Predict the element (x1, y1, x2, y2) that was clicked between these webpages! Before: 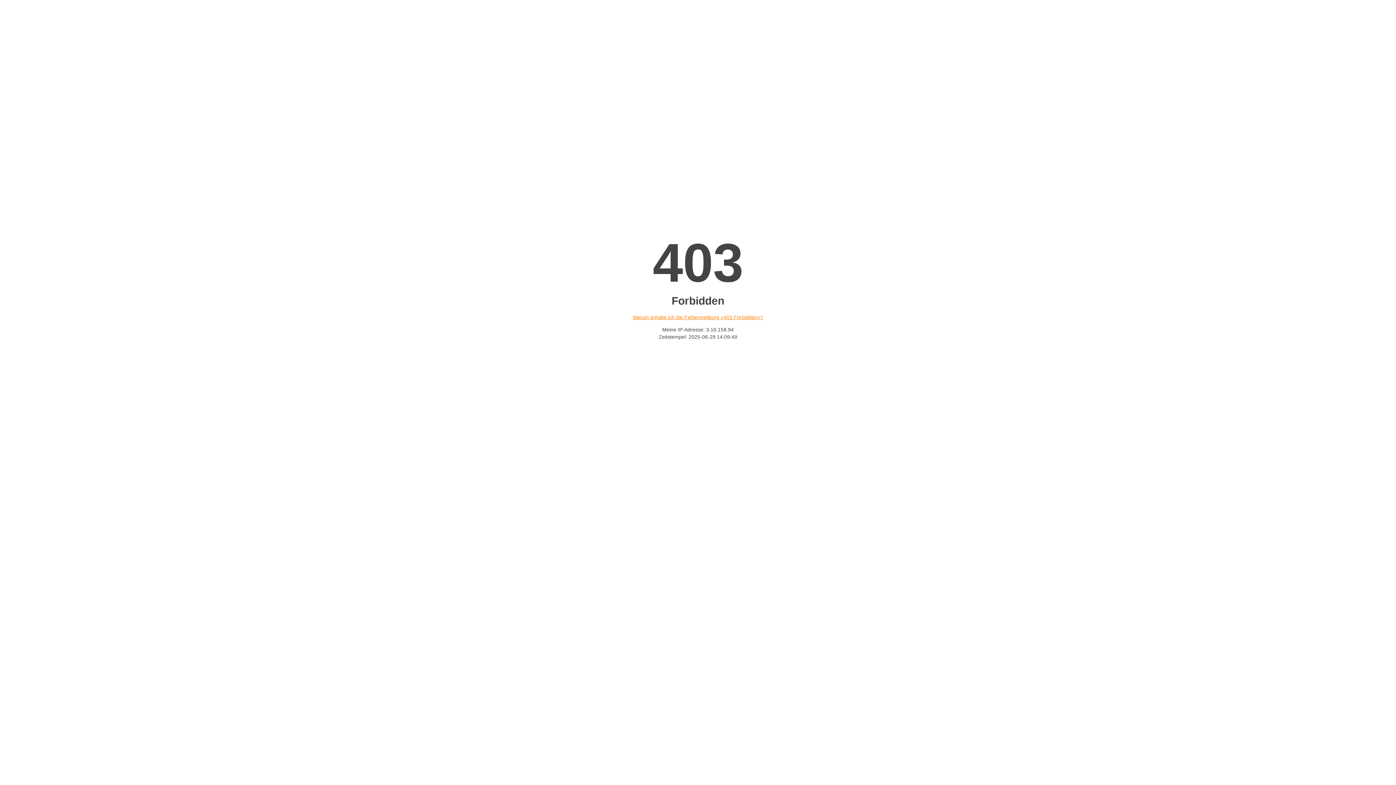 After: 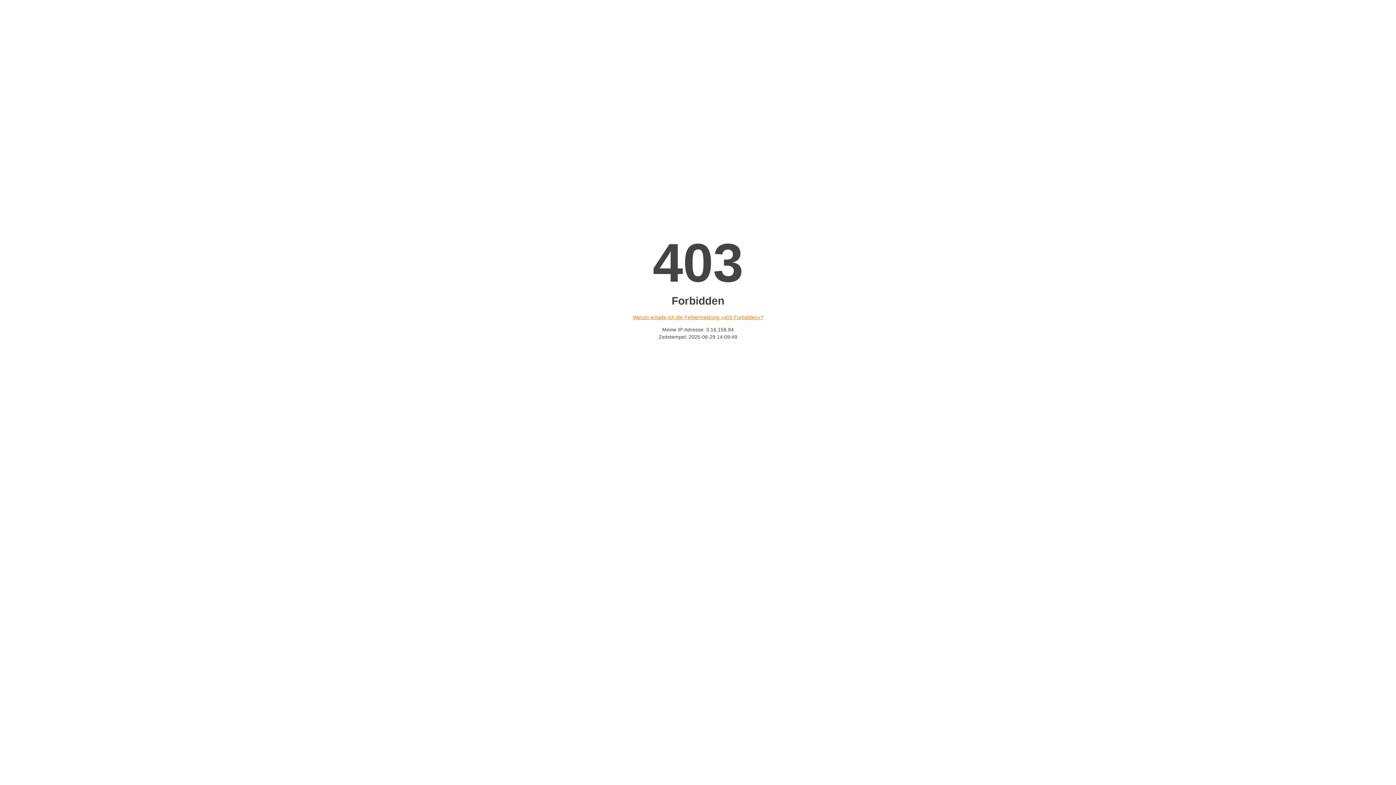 Action: bbox: (632, 314, 763, 320) label: Warum erhalte ich die Fehlermeldung «403 Forbidden»?